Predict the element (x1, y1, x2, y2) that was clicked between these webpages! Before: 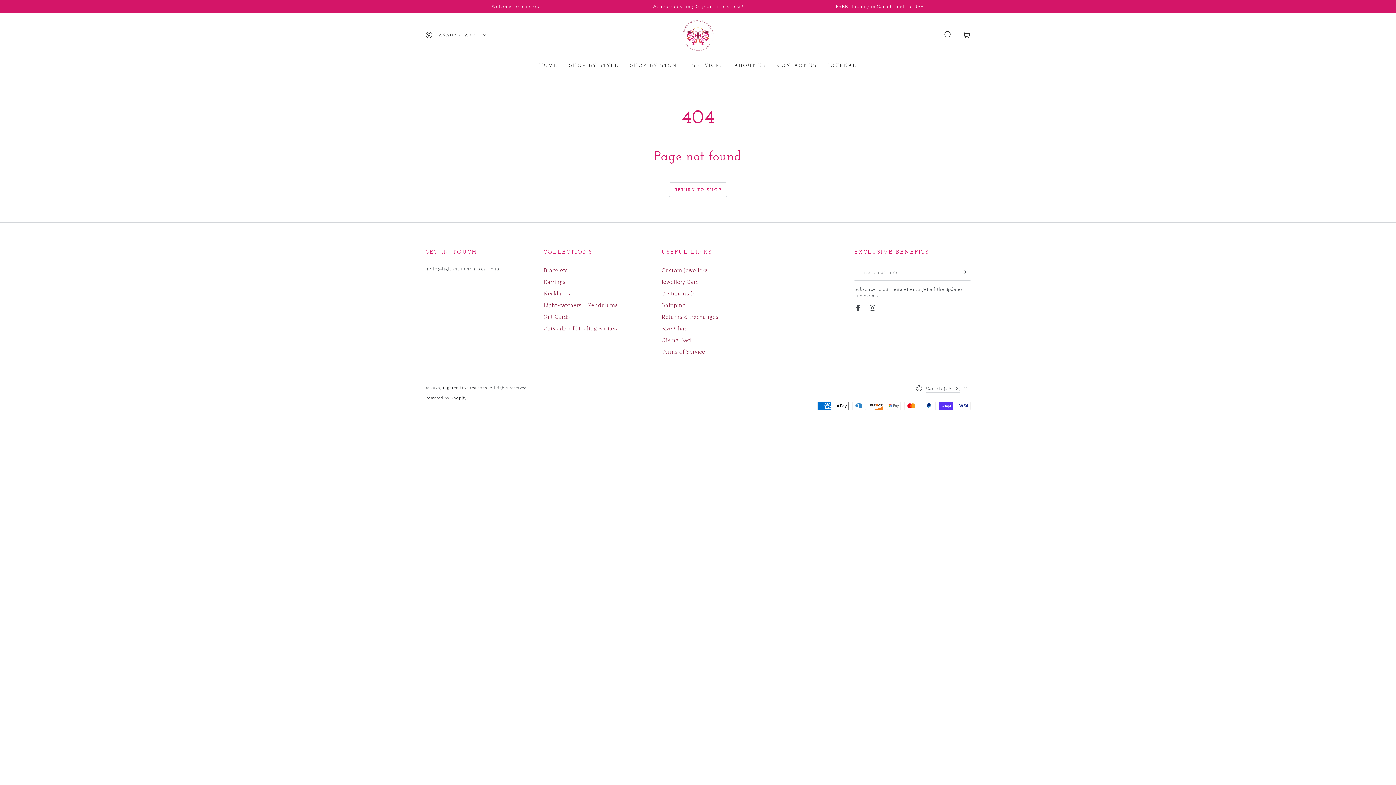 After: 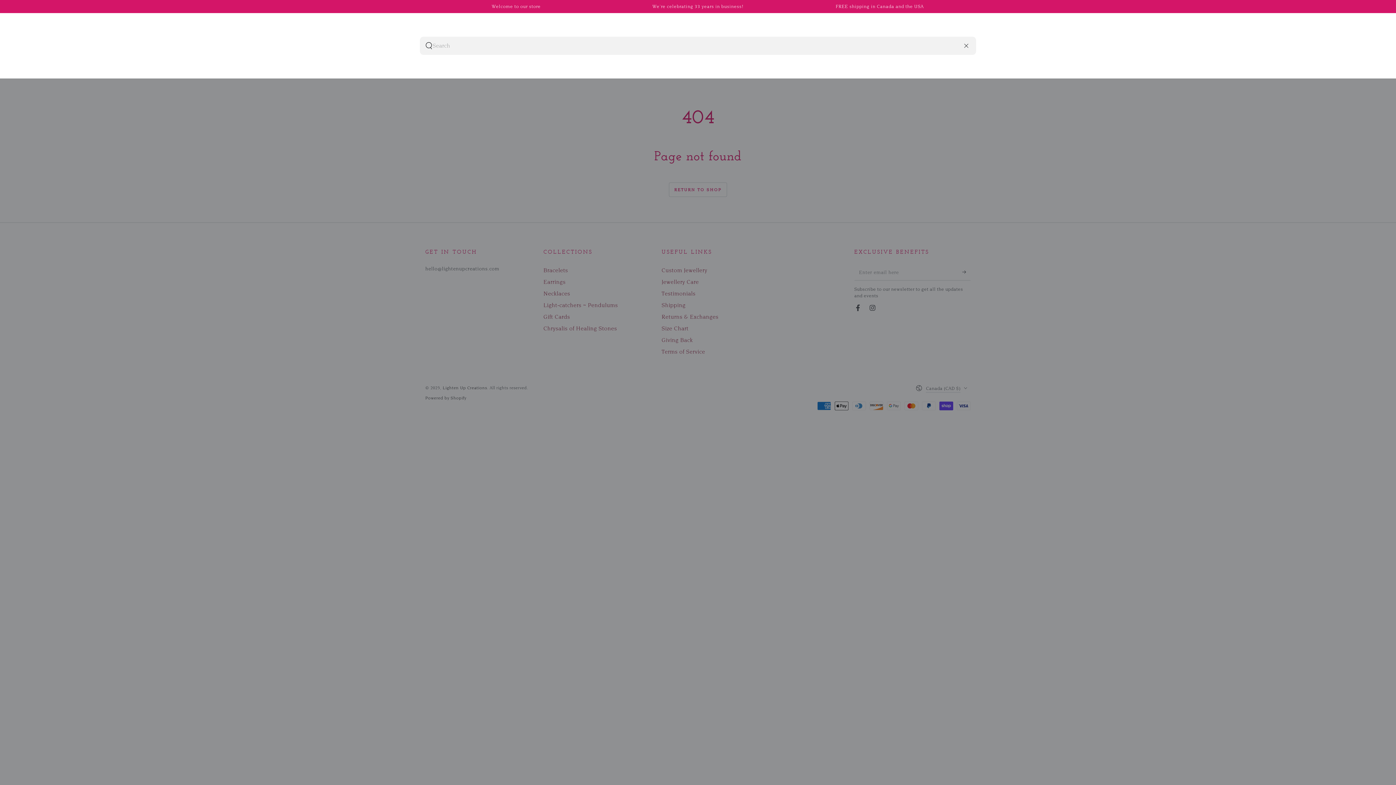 Action: label: Search our site bbox: (938, 26, 957, 42)